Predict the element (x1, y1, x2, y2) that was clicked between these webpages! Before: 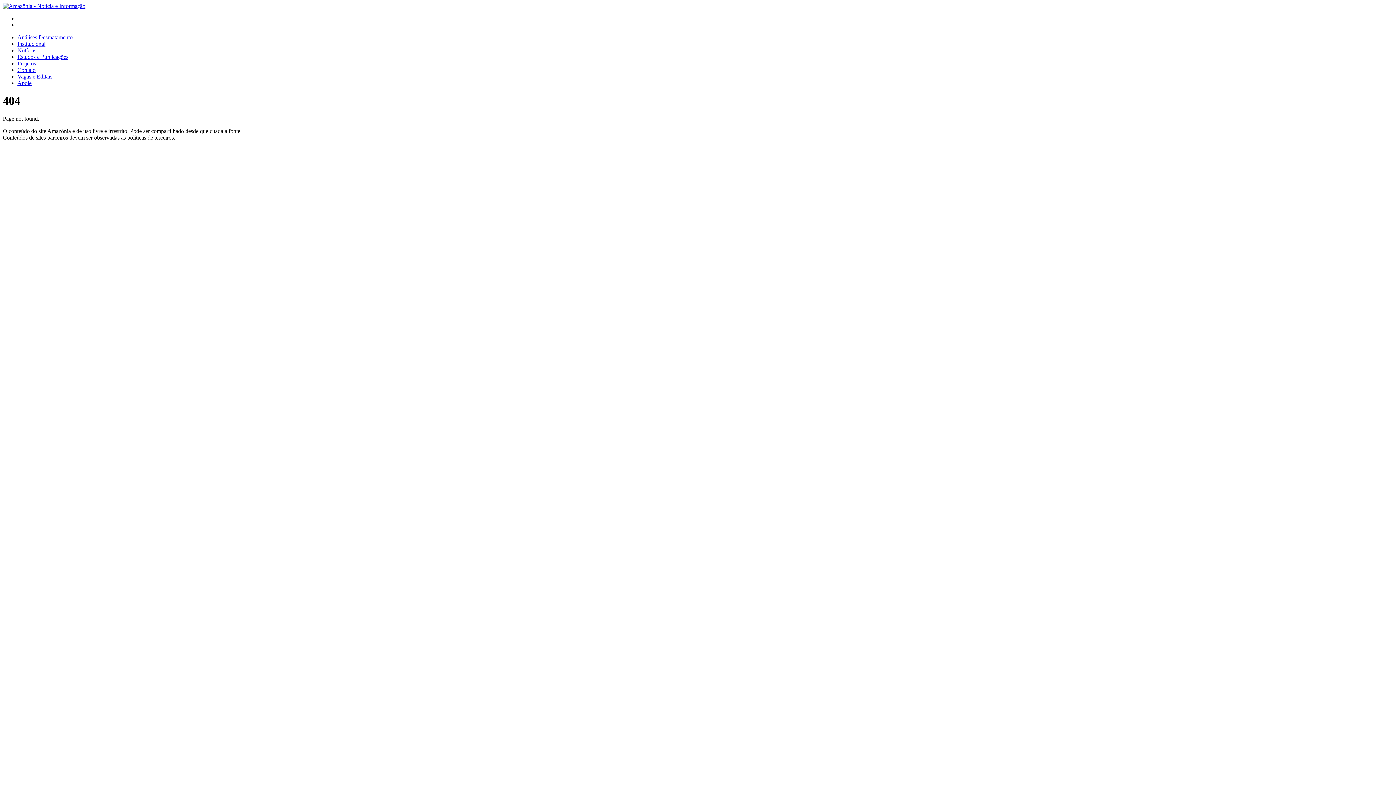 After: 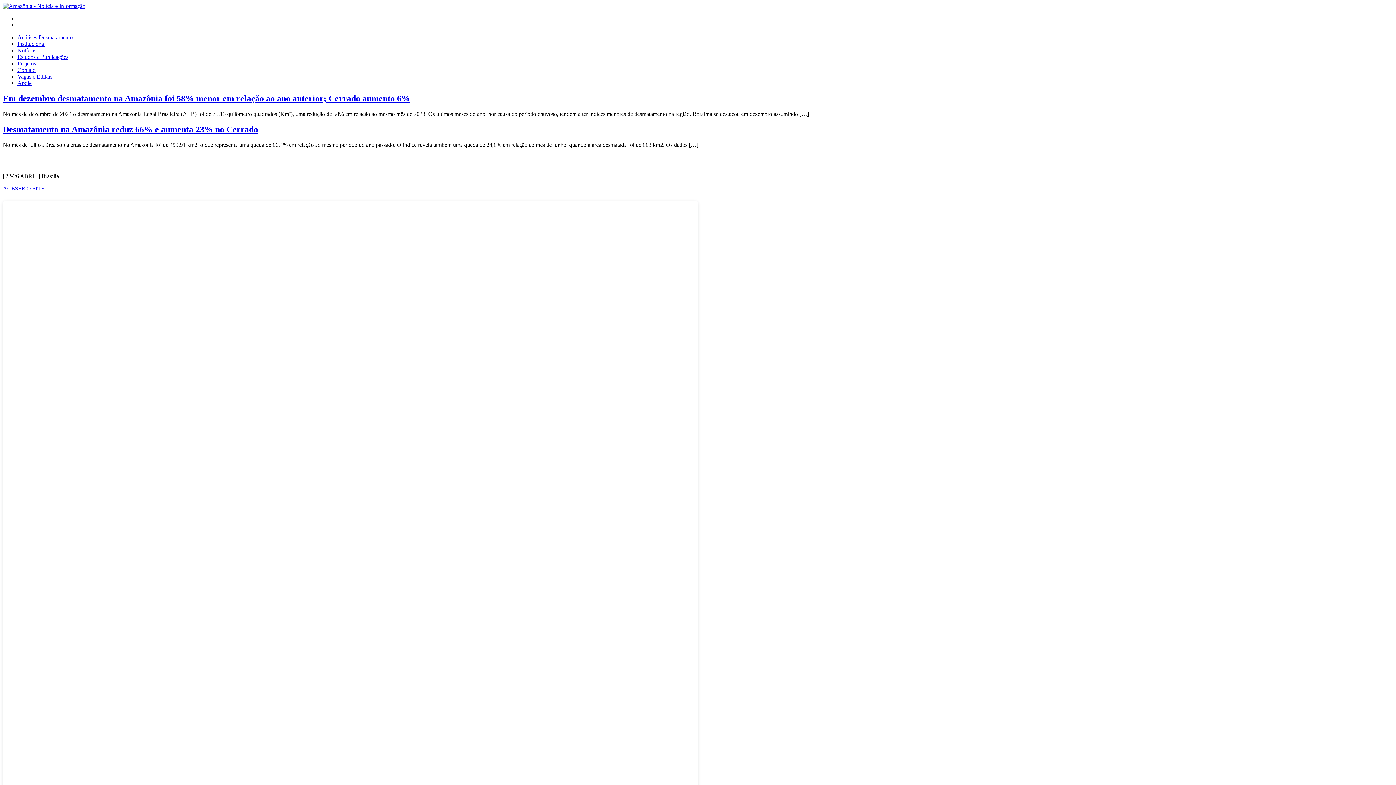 Action: bbox: (2, 2, 85, 9)